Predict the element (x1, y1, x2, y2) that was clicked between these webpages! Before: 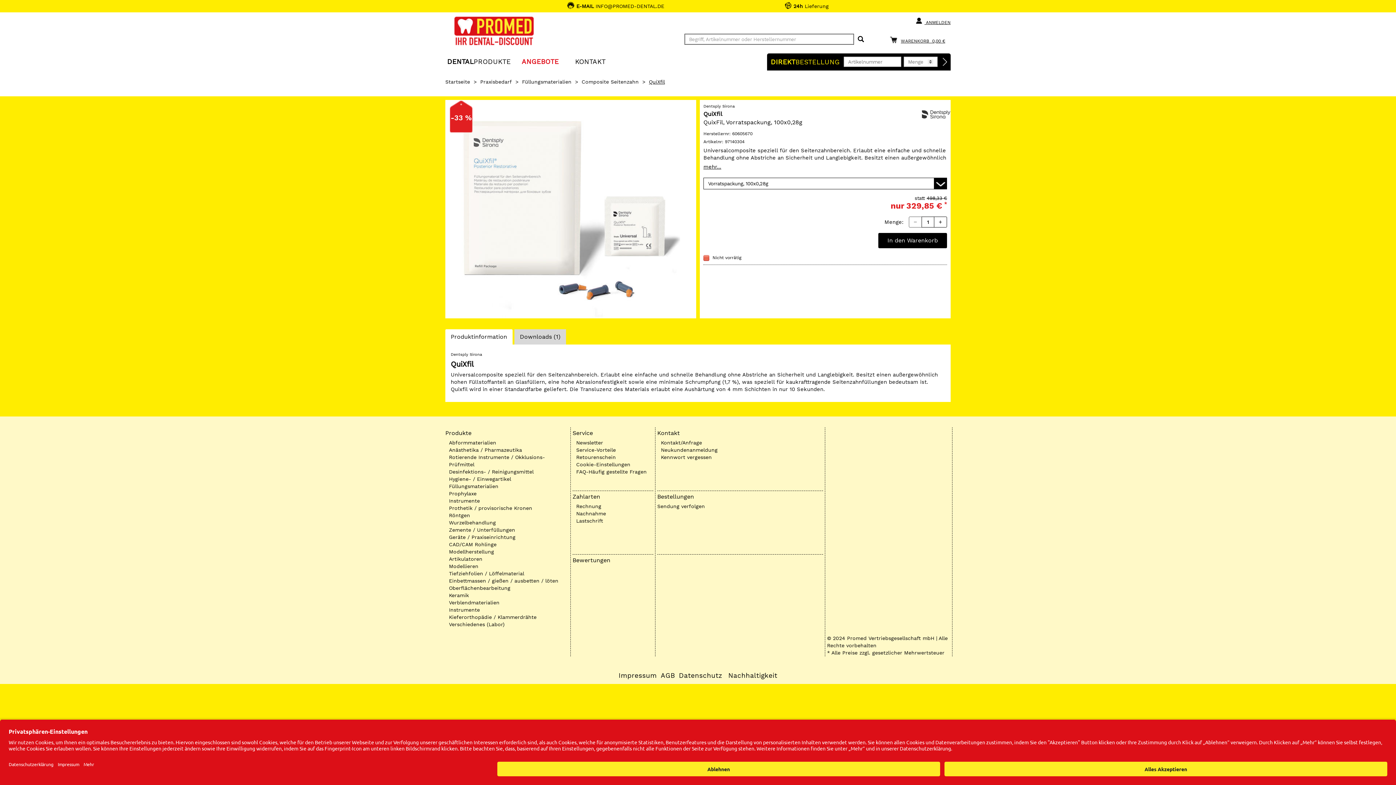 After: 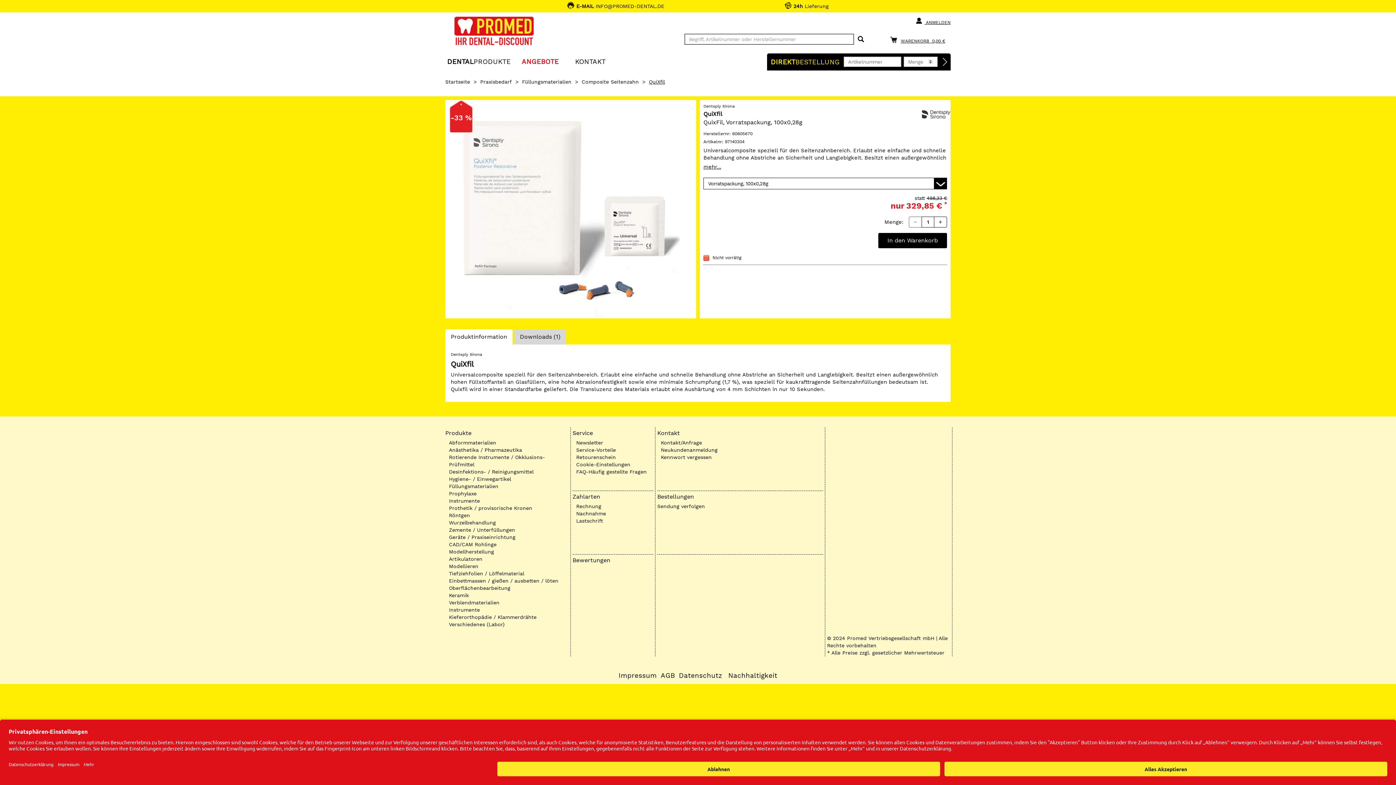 Action: bbox: (618, 672, 656, 680) label: Impressum